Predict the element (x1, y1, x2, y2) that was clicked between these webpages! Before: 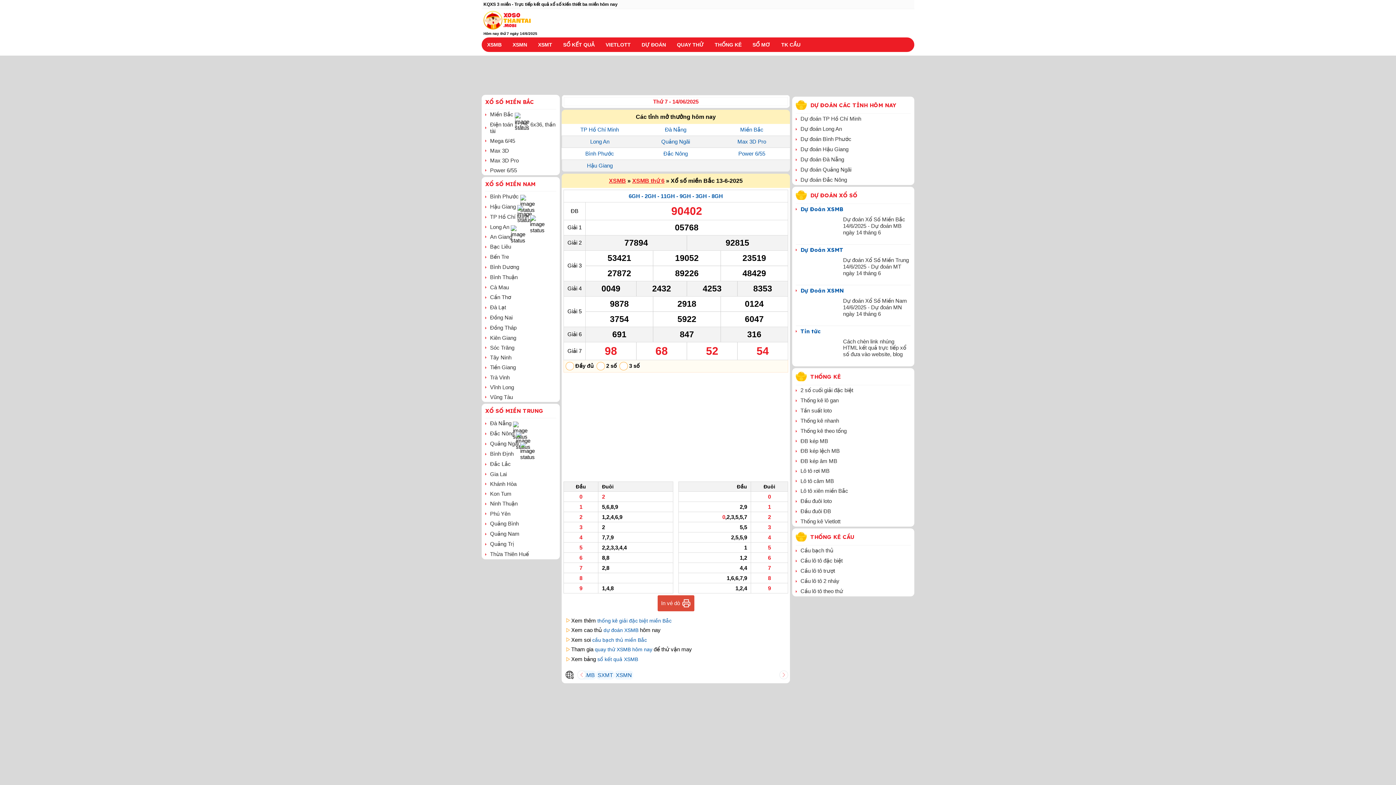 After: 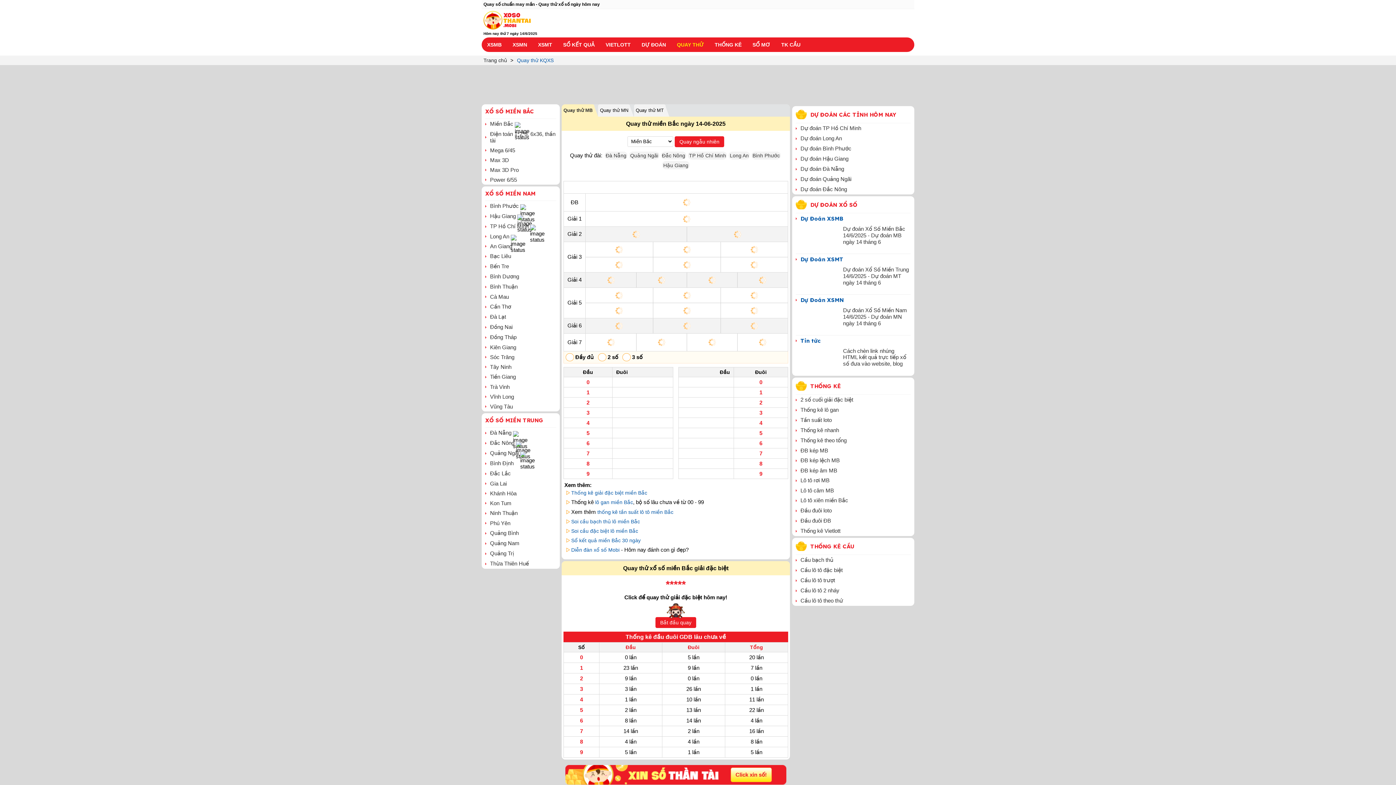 Action: bbox: (671, 37, 709, 52) label: QUAY THỬ